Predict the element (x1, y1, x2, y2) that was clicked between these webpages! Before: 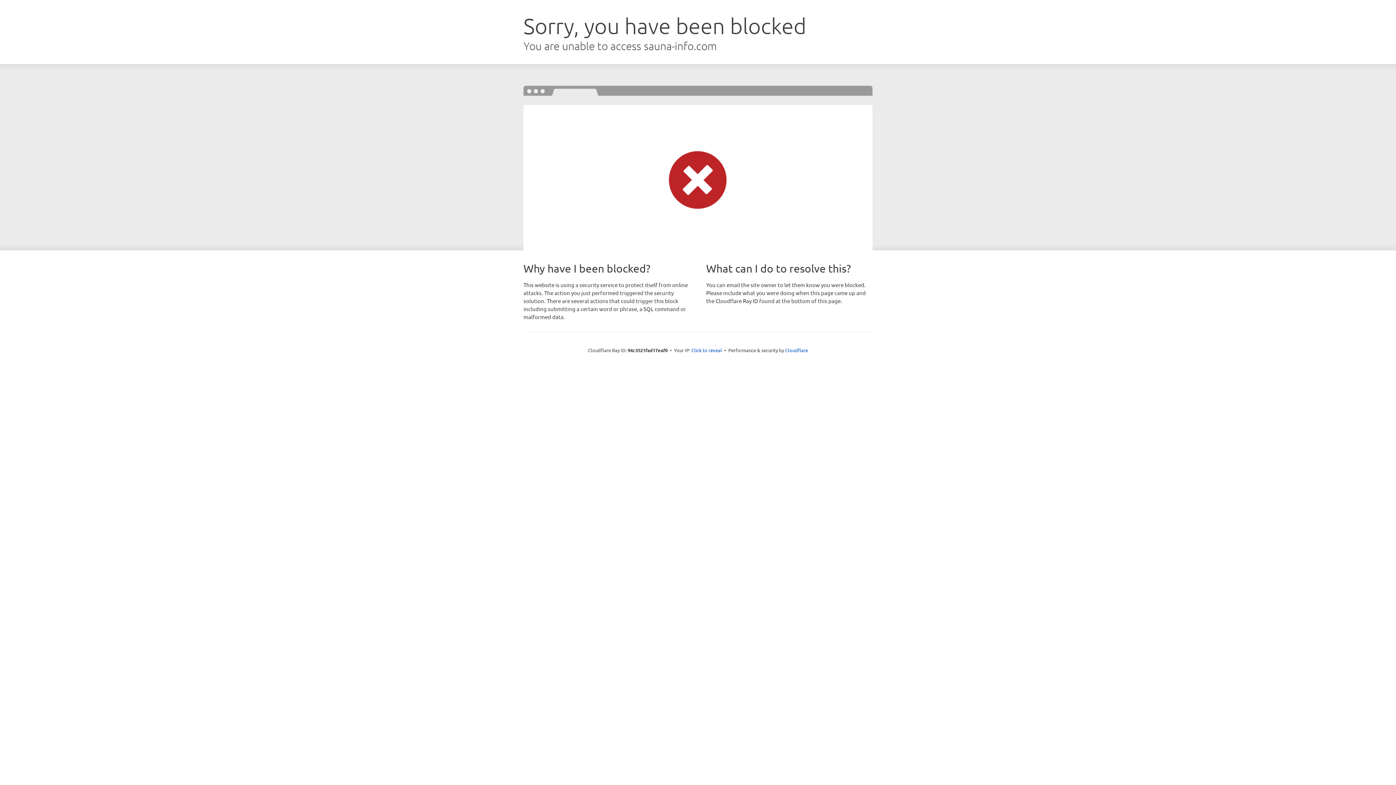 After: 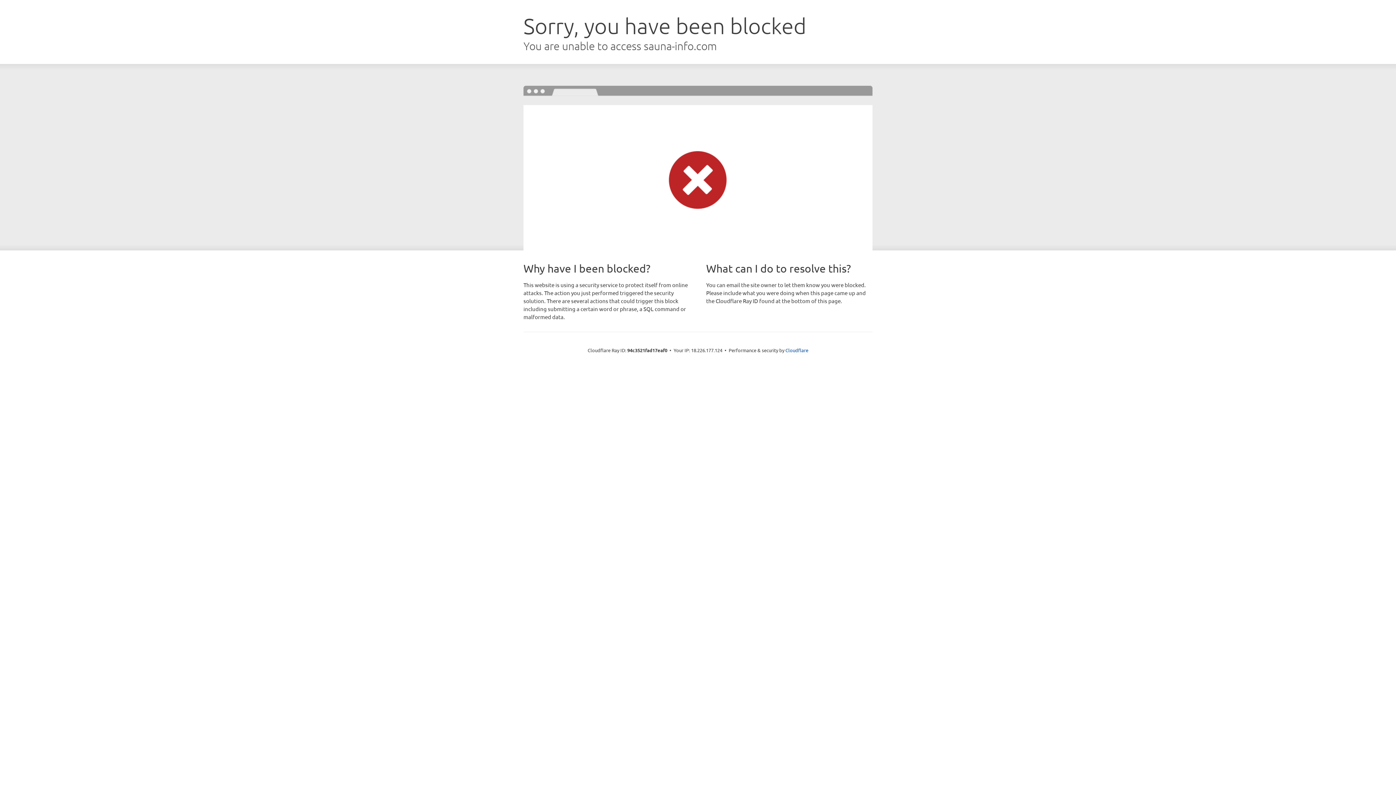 Action: bbox: (691, 346, 722, 353) label: Click to reveal